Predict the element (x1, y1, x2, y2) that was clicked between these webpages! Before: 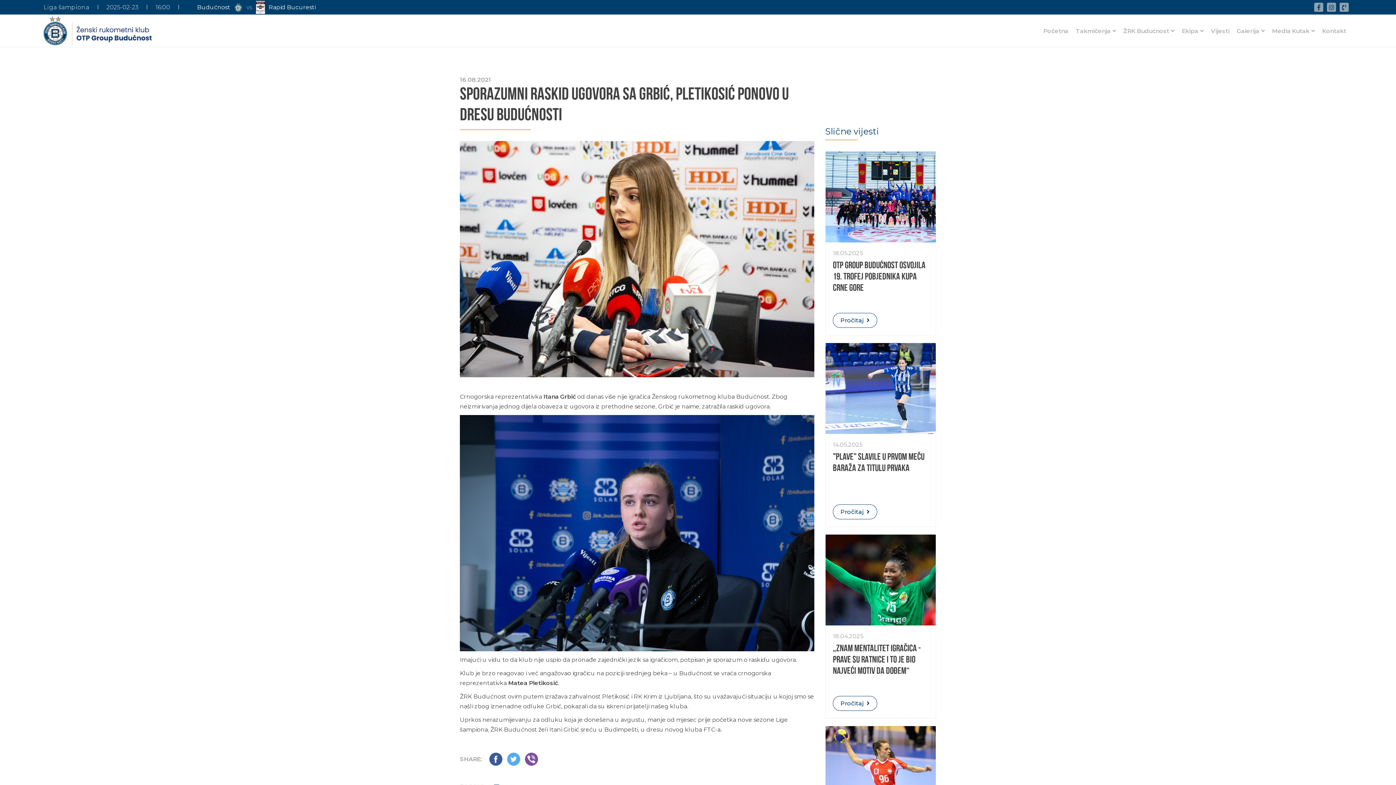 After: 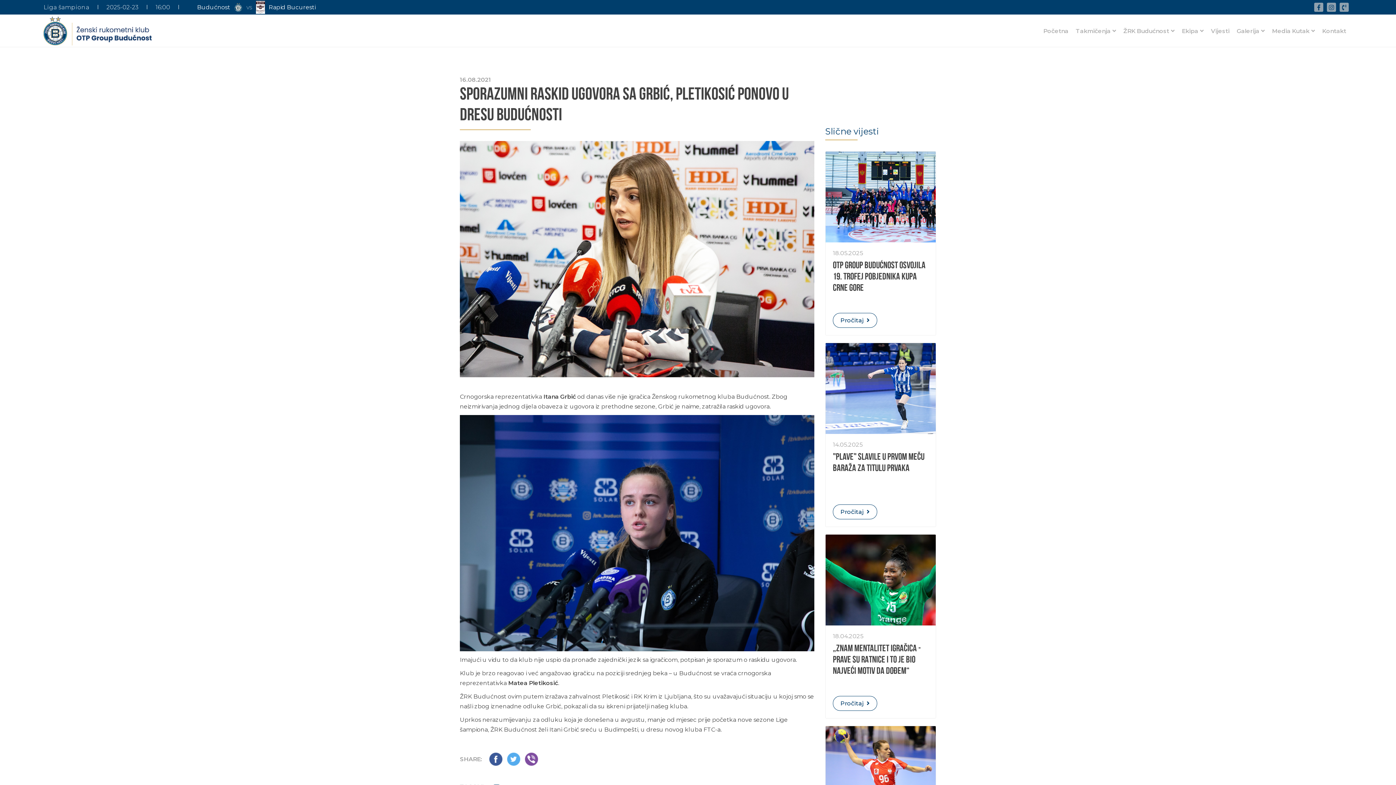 Action: bbox: (525, 756, 538, 761)